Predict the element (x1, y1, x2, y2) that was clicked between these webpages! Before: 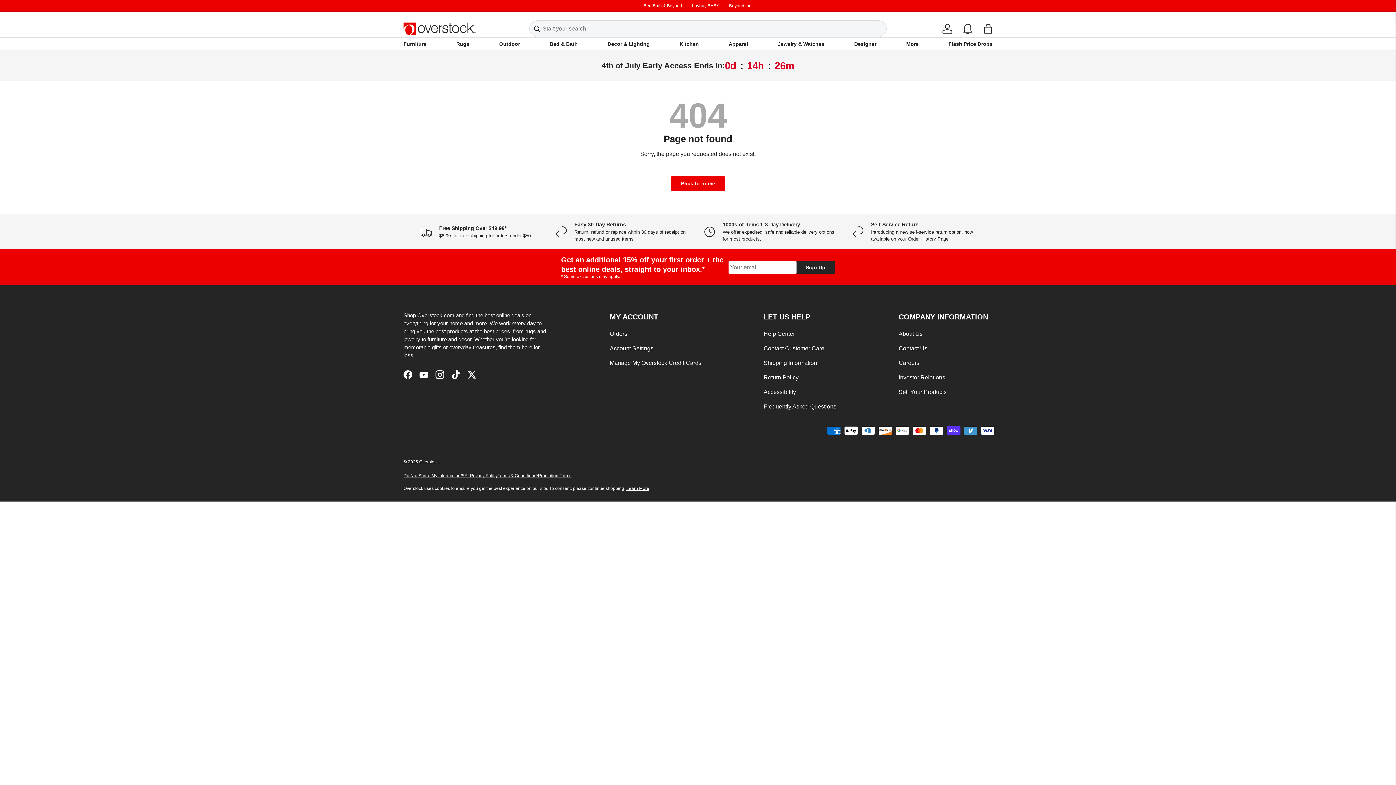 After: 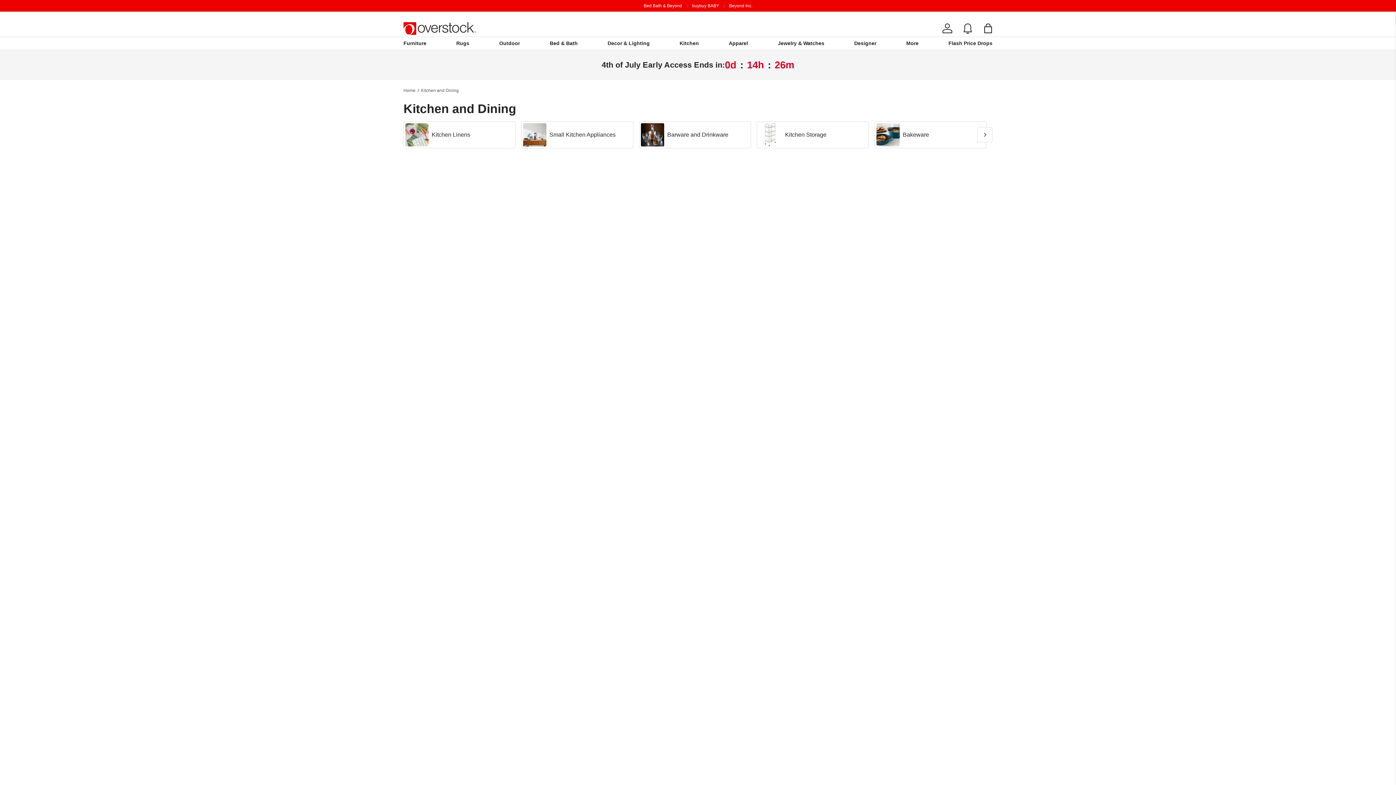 Action: bbox: (679, 37, 699, 50) label: Kitchen